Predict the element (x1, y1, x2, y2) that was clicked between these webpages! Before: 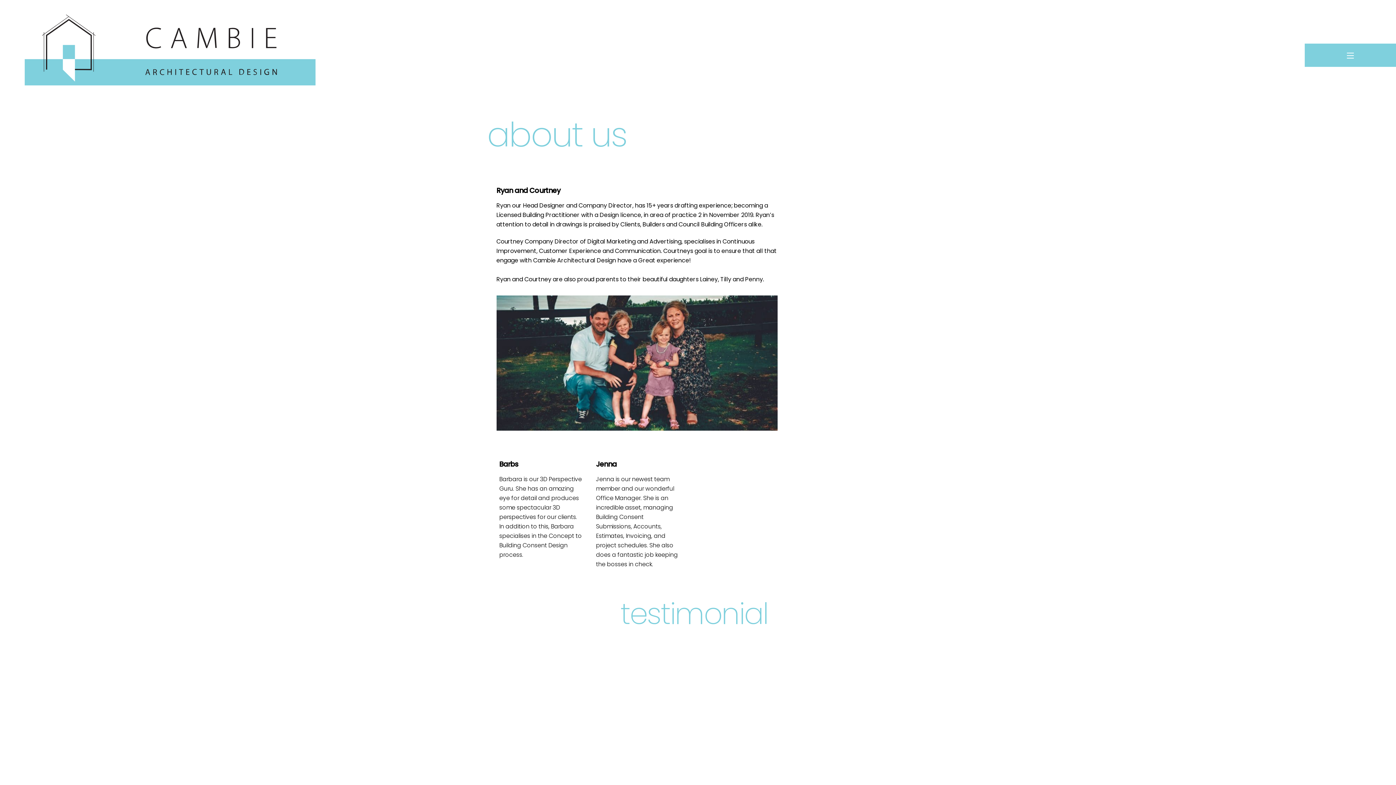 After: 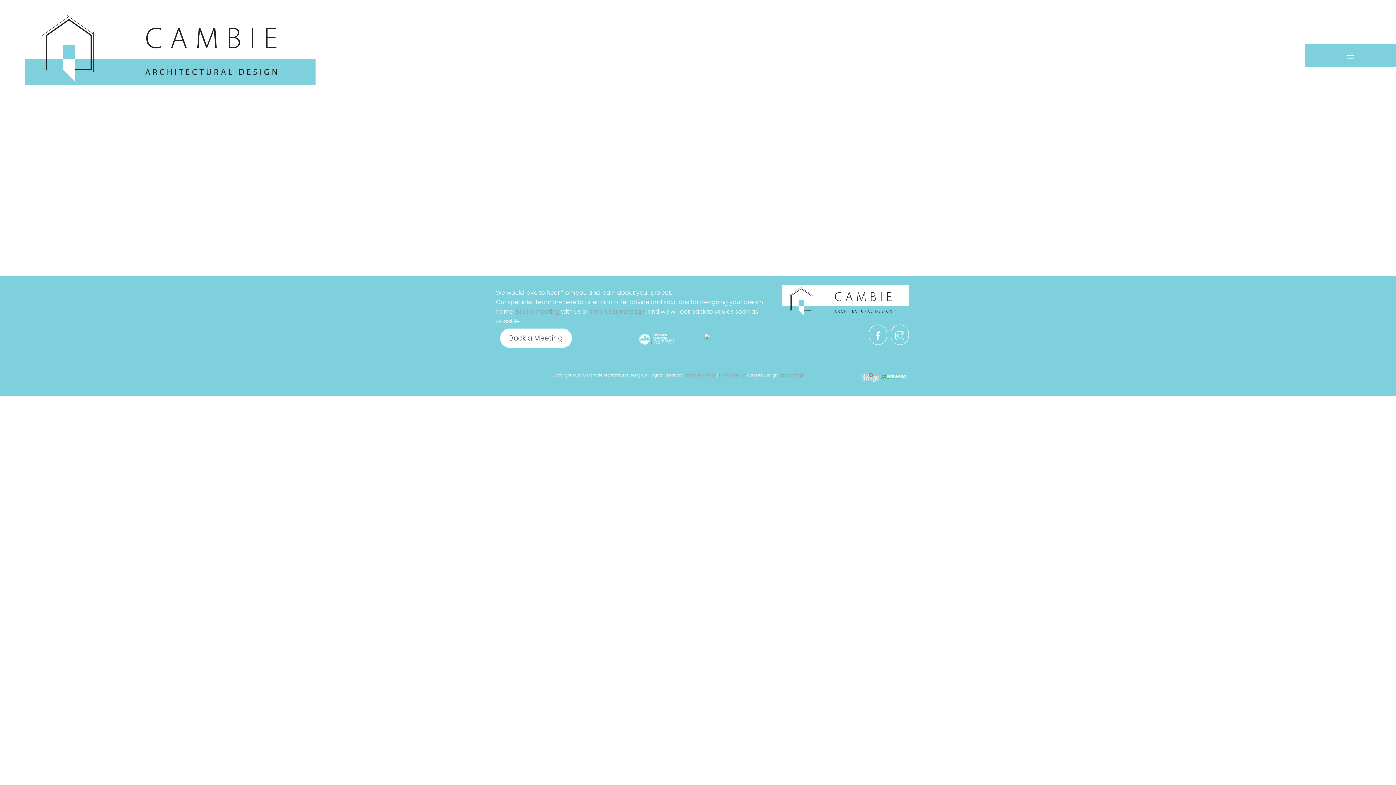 Action: bbox: (24, 14, 315, 23)